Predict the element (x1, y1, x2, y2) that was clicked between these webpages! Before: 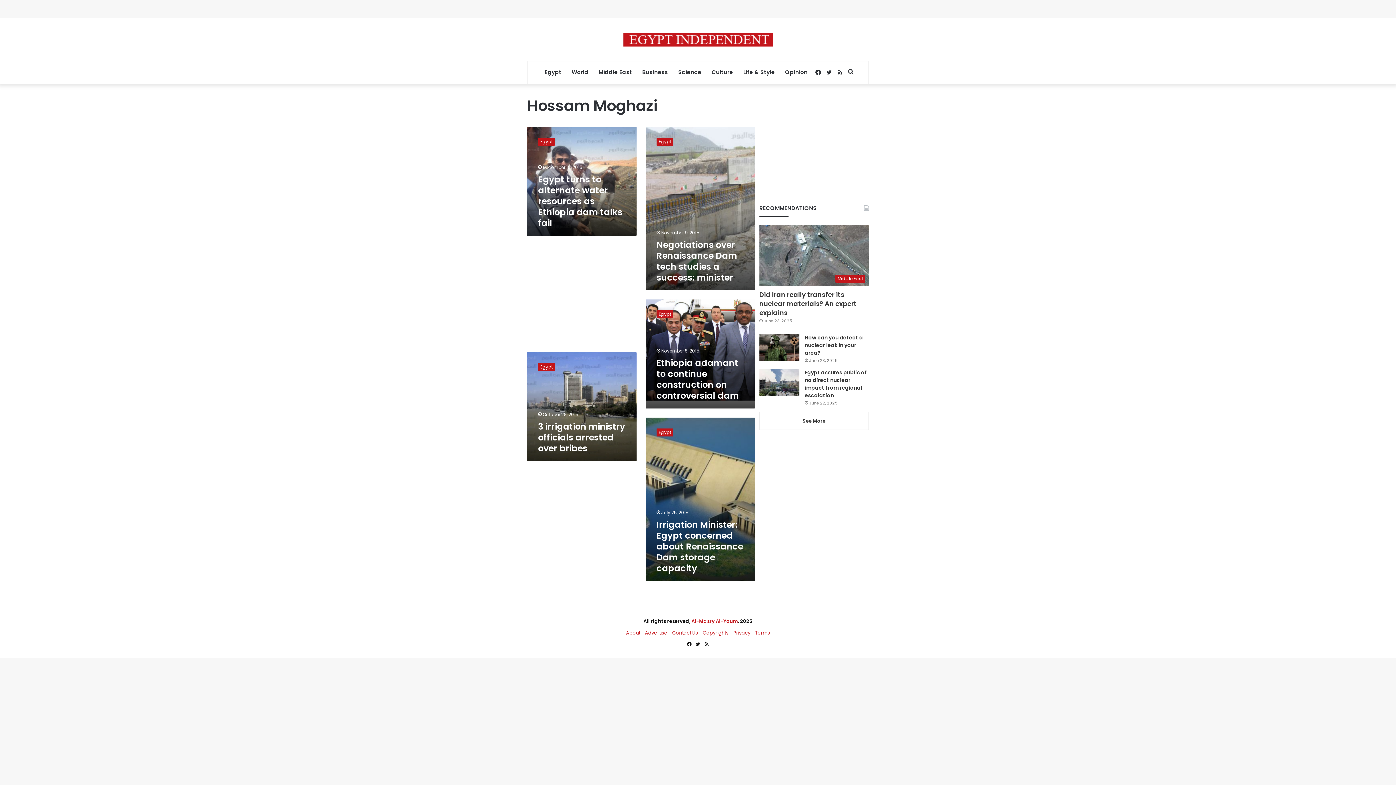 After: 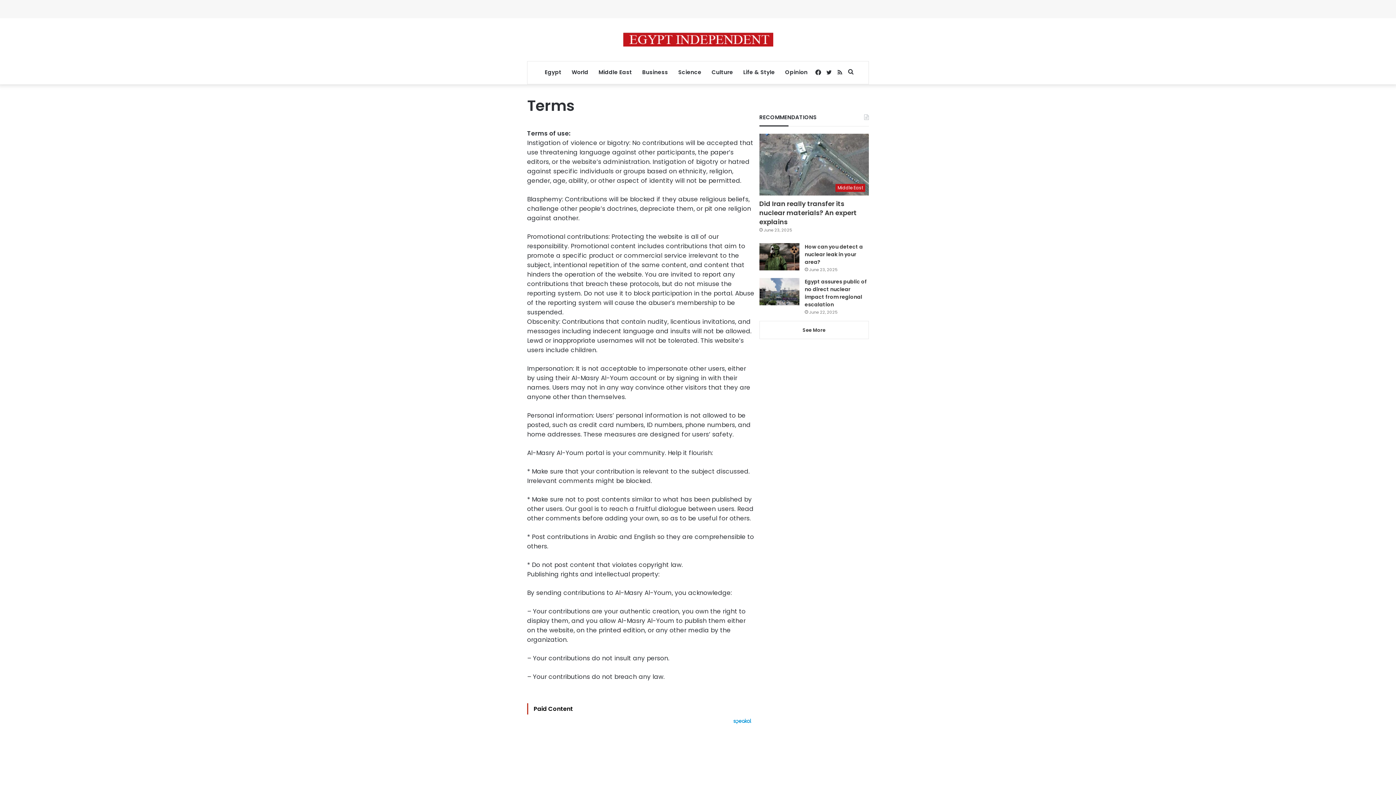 Action: bbox: (755, 629, 770, 636) label: Terms